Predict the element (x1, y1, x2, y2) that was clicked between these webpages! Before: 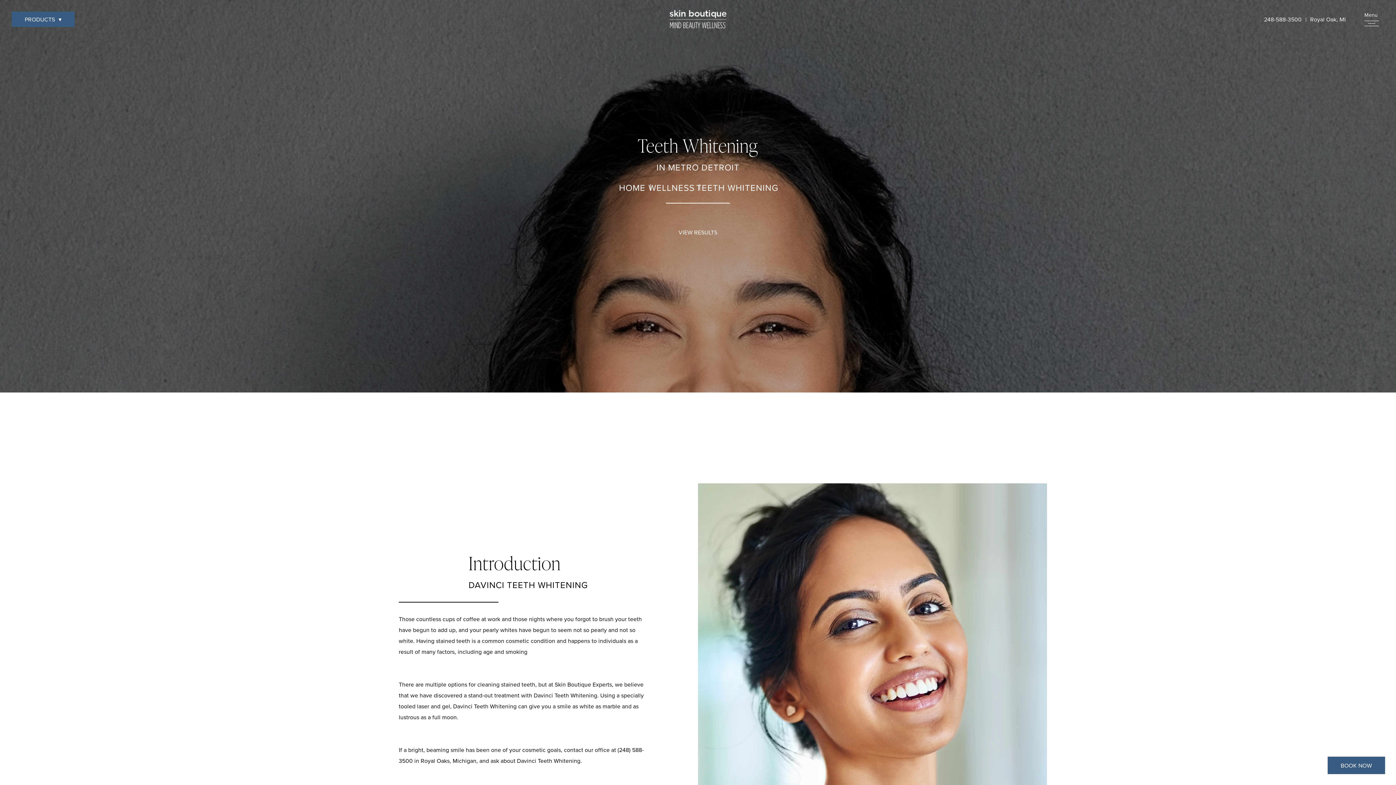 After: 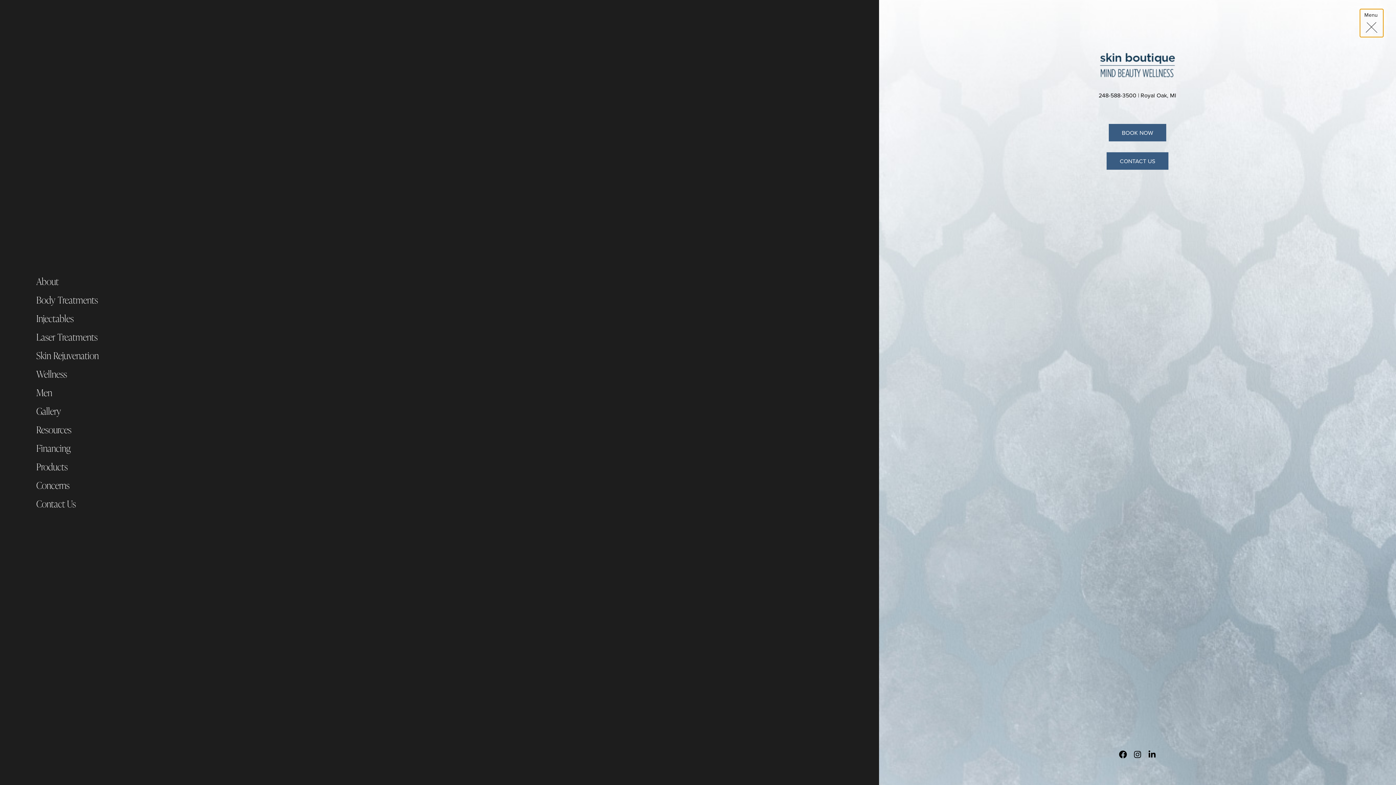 Action: bbox: (1360, 9, 1383, 37) label: Toggle navigation menu